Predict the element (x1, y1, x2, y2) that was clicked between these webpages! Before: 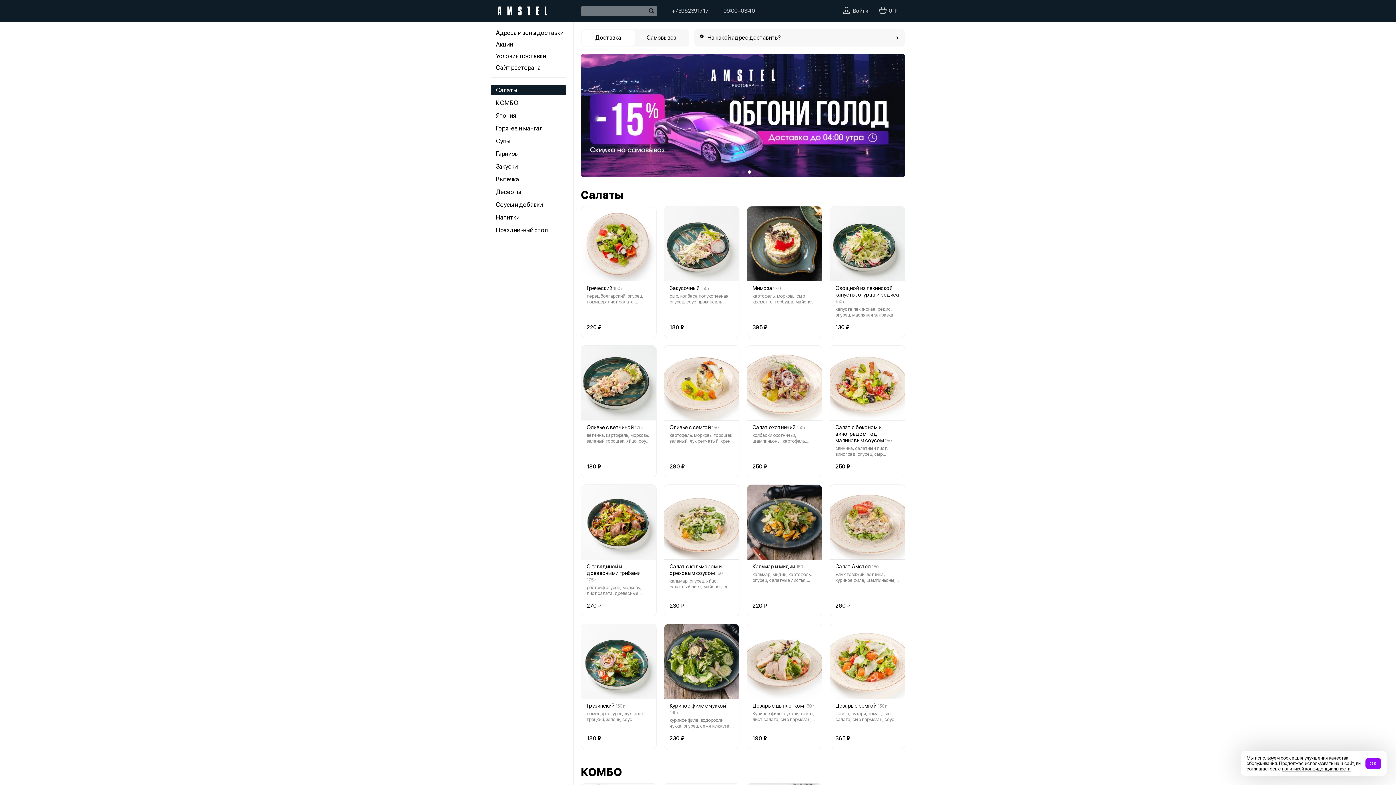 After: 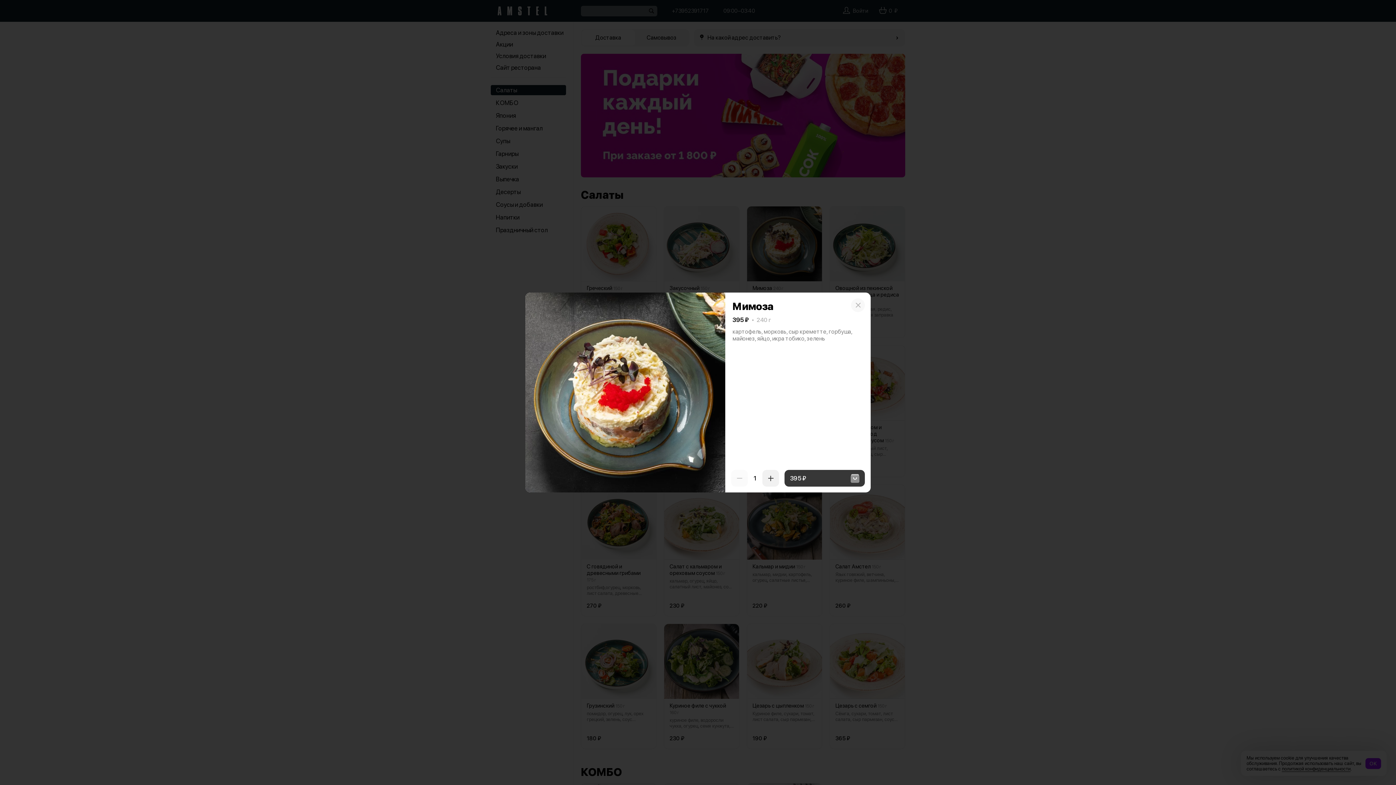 Action: bbox: (752, 285, 772, 291) label: Мимоза